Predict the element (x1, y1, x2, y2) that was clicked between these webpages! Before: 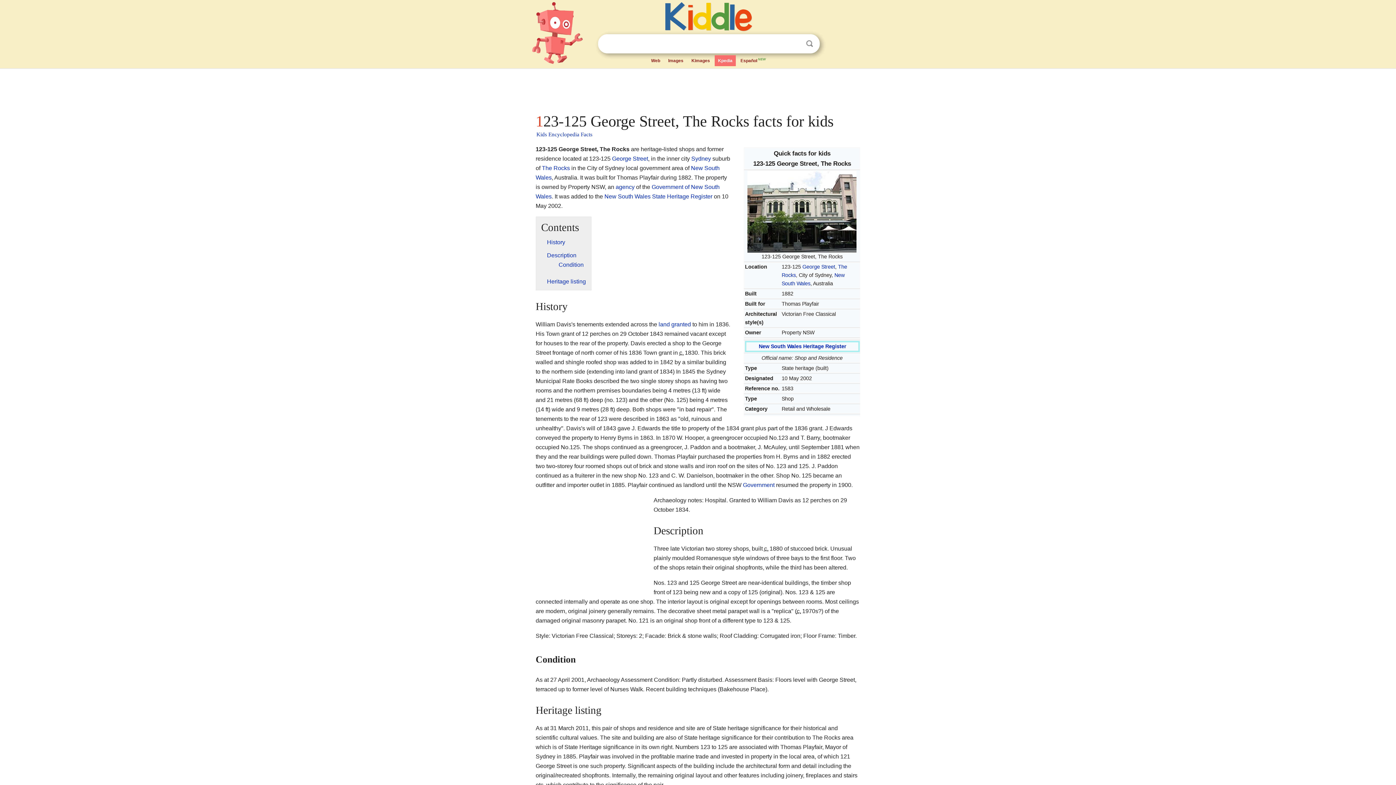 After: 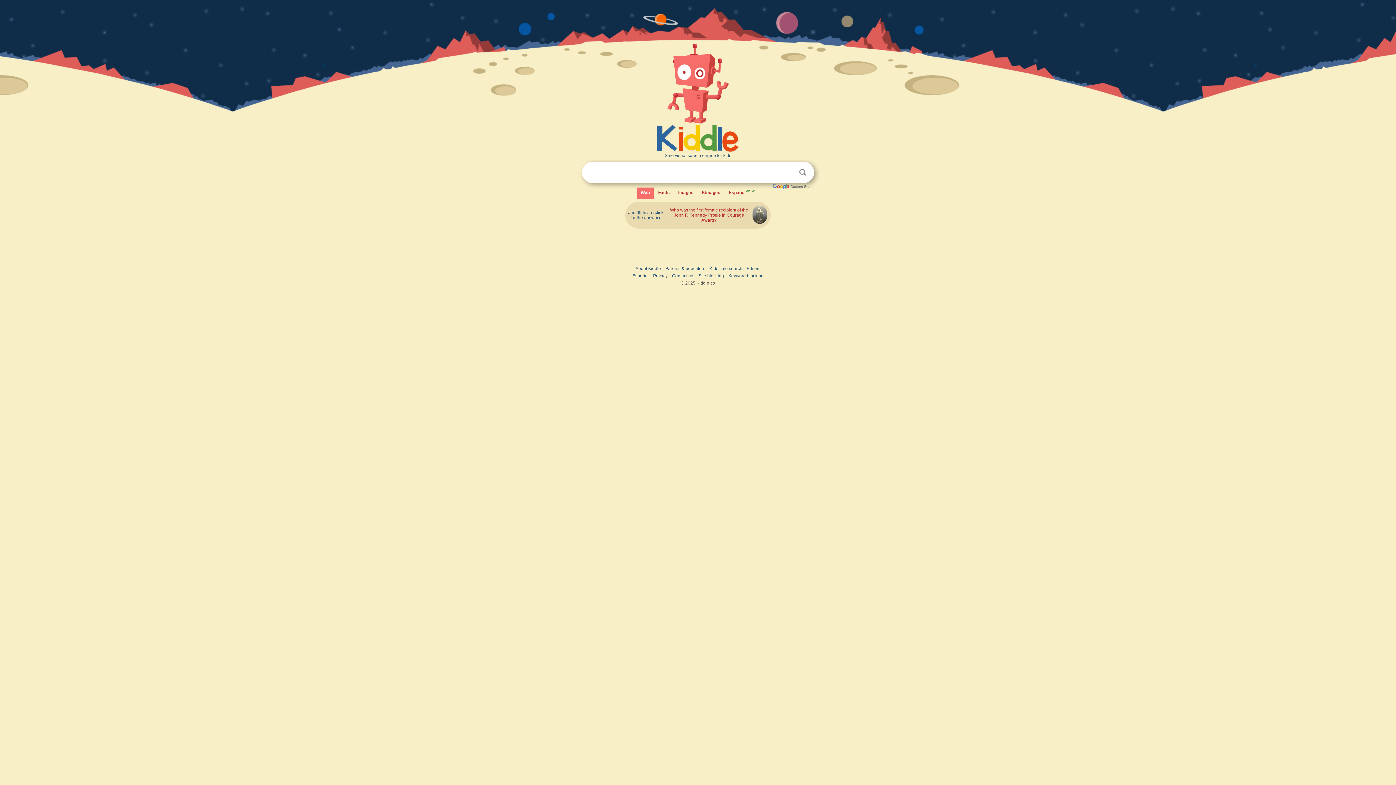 Action: bbox: (648, 55, 663, 66) label: Web